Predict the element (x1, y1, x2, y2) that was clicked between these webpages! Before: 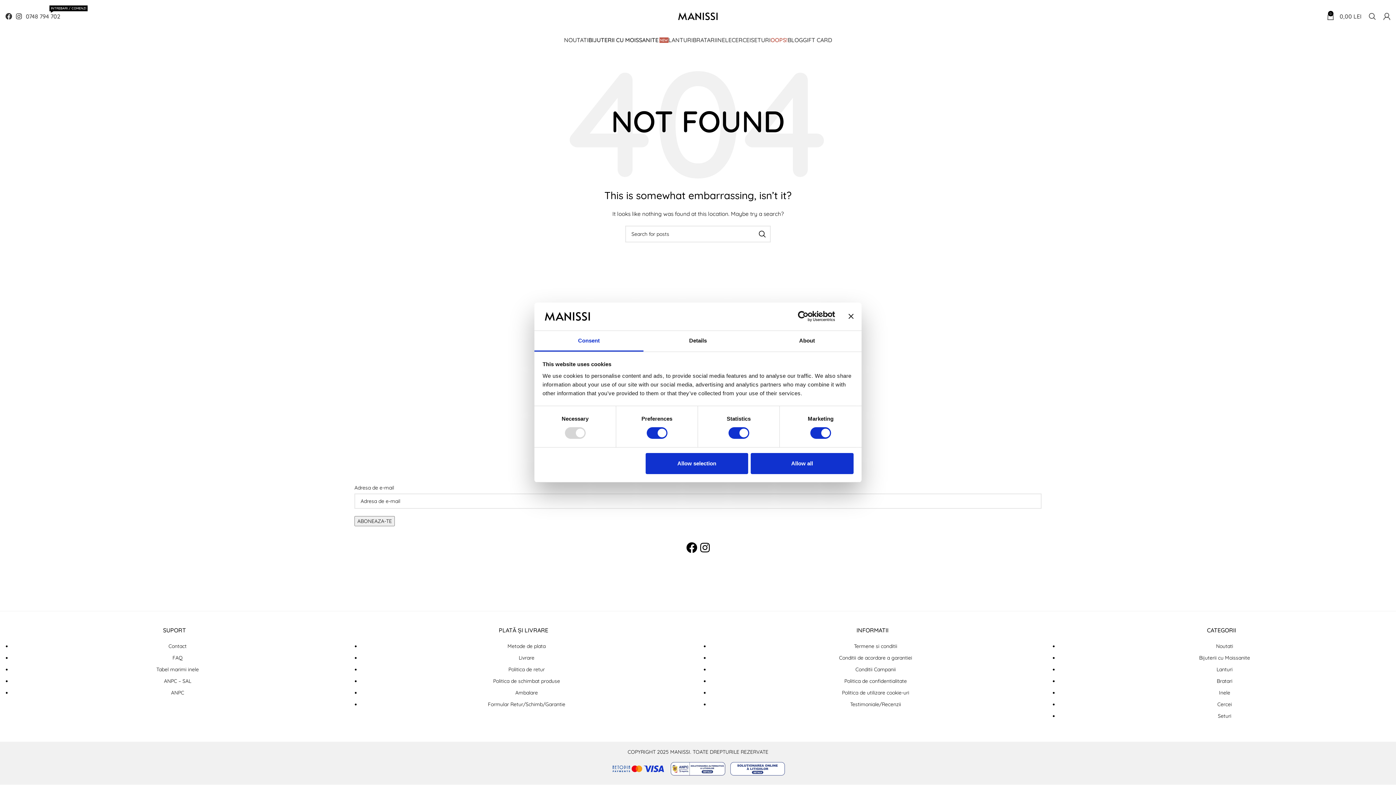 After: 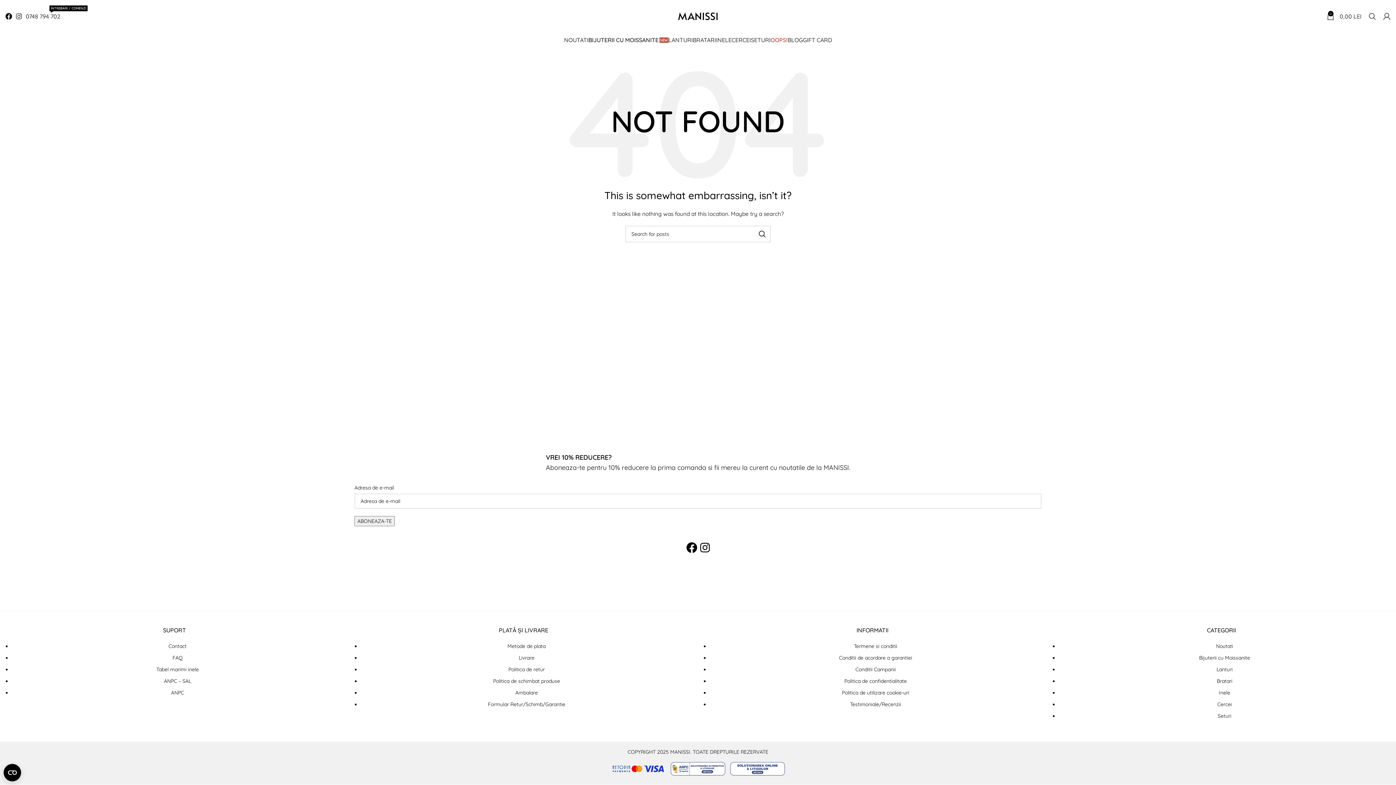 Action: label:   bbox: (5, 9, 16, 23)